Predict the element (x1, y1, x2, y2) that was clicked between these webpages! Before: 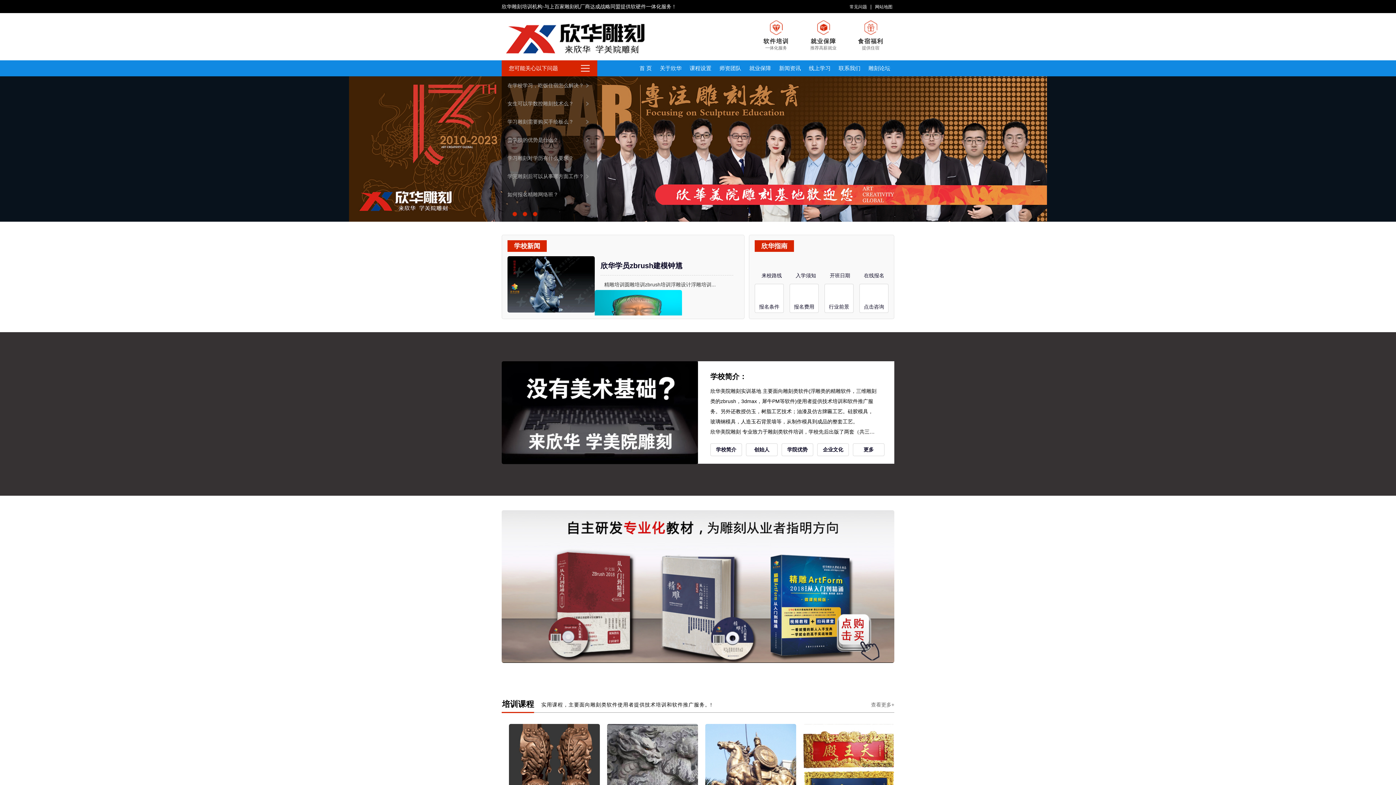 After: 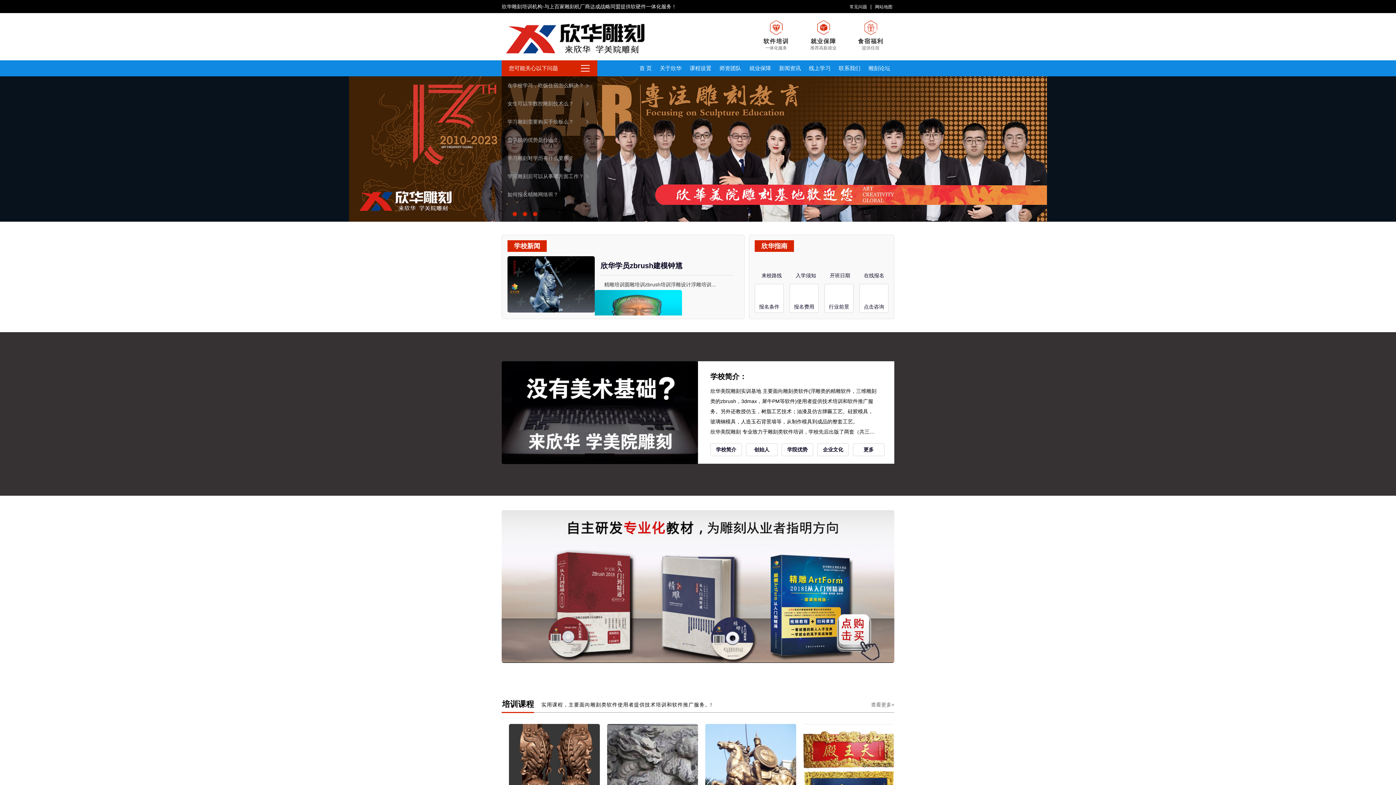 Action: bbox: (501, 583, 894, 589)